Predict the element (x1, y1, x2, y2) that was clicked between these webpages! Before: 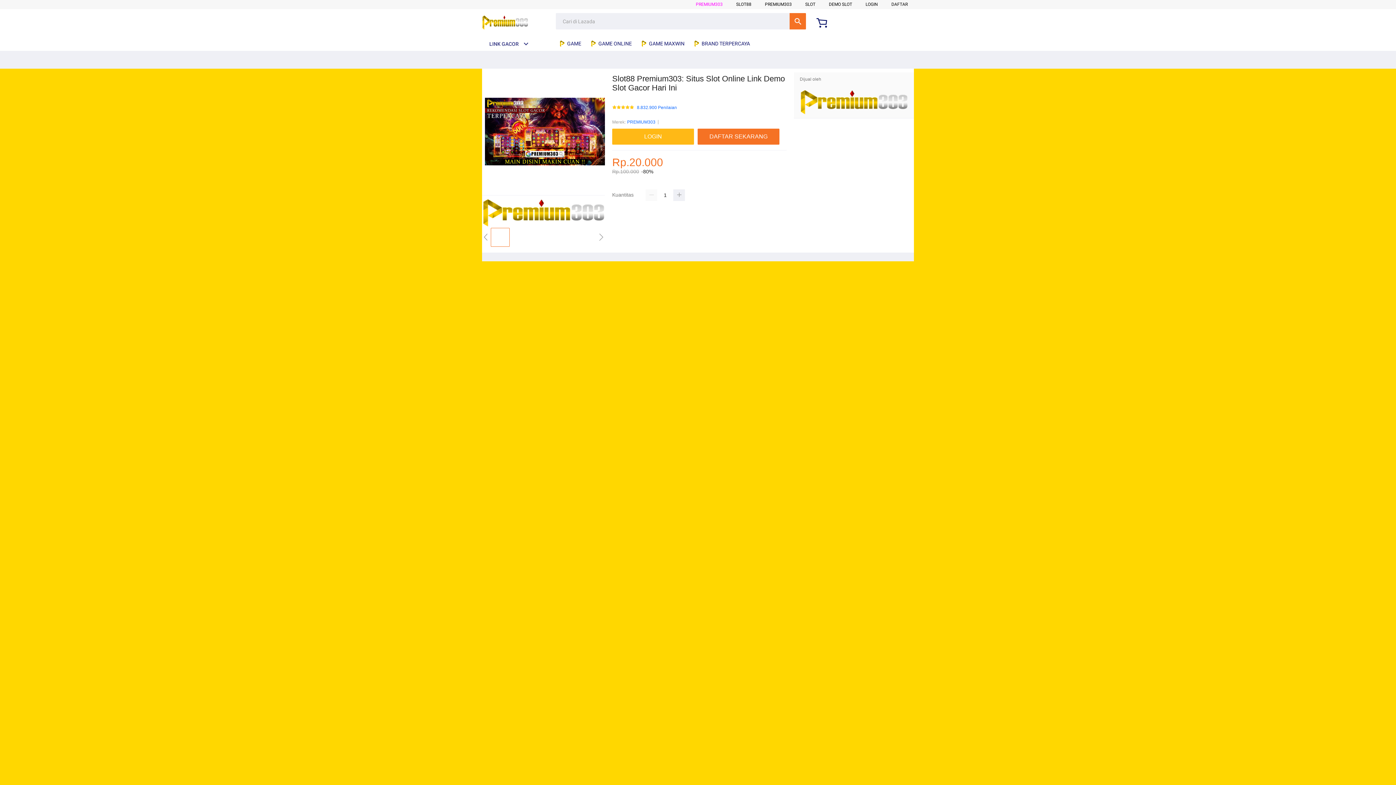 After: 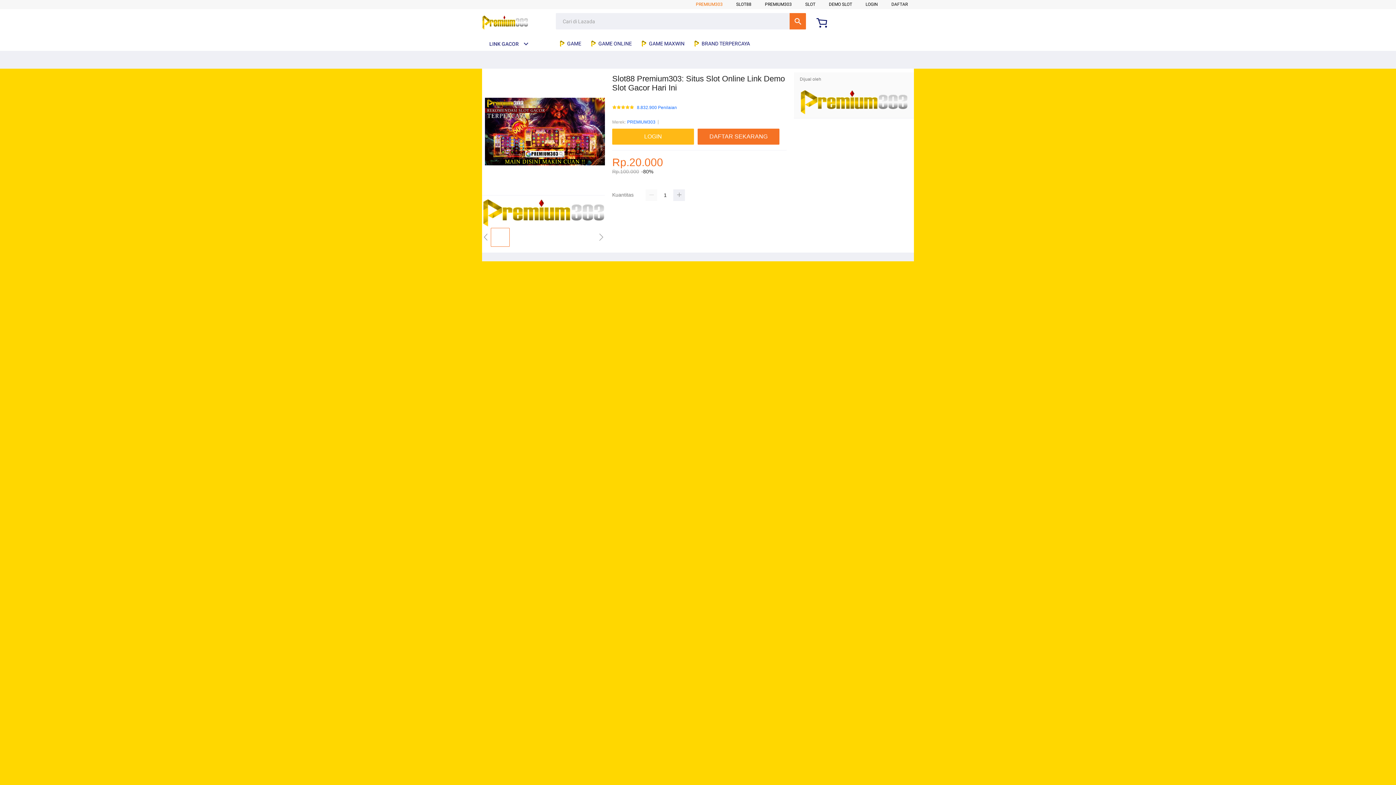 Action: bbox: (696, 1, 722, 6) label: PREMIUM303